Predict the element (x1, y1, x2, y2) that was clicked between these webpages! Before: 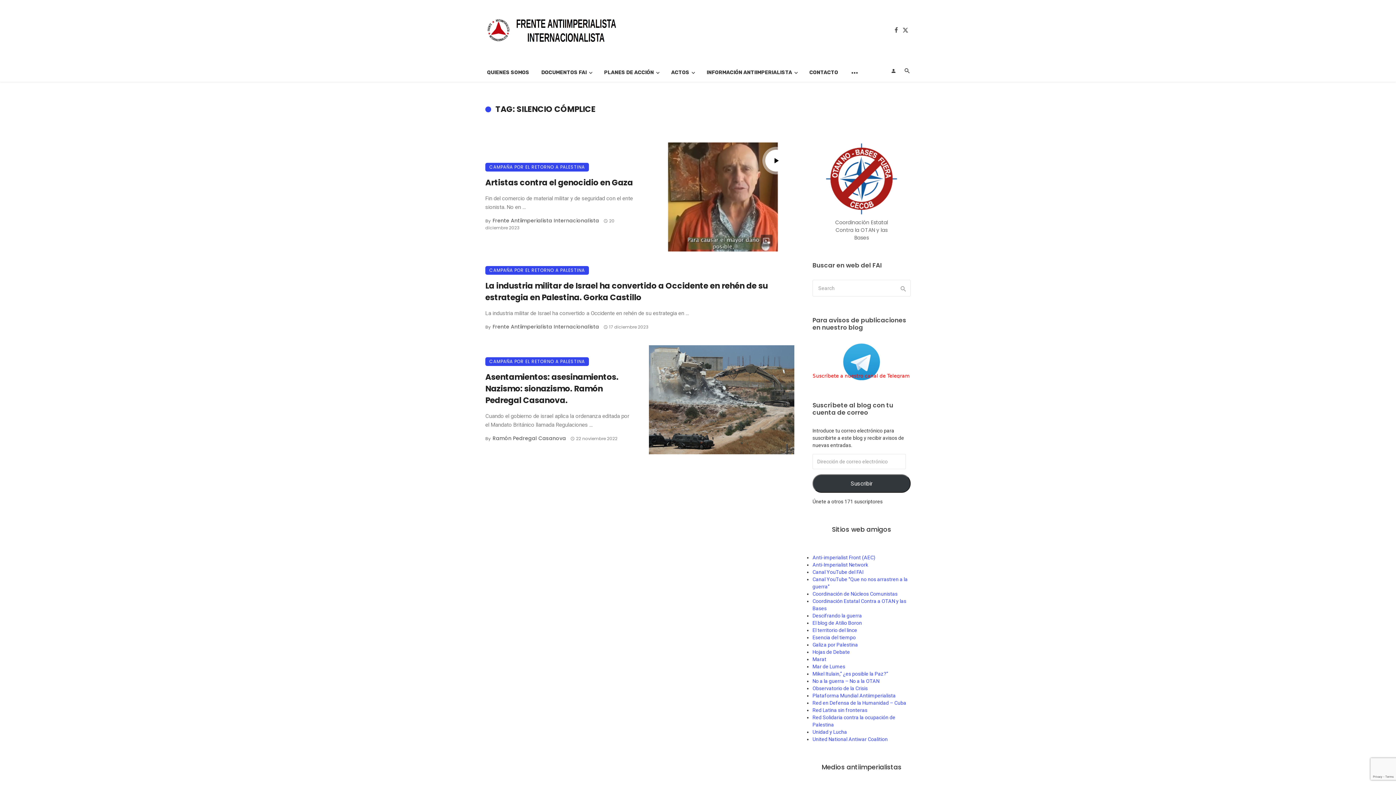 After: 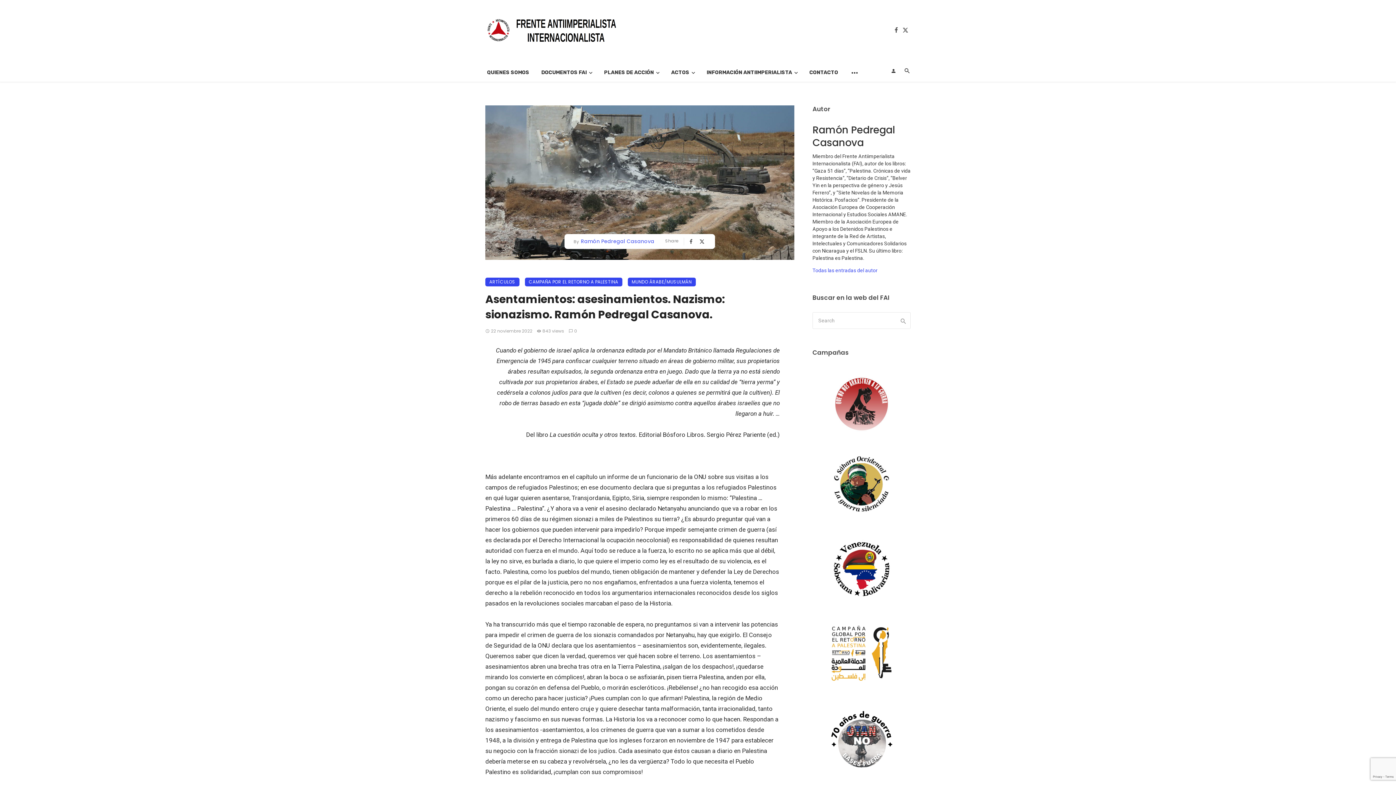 Action: bbox: (649, 345, 794, 454)